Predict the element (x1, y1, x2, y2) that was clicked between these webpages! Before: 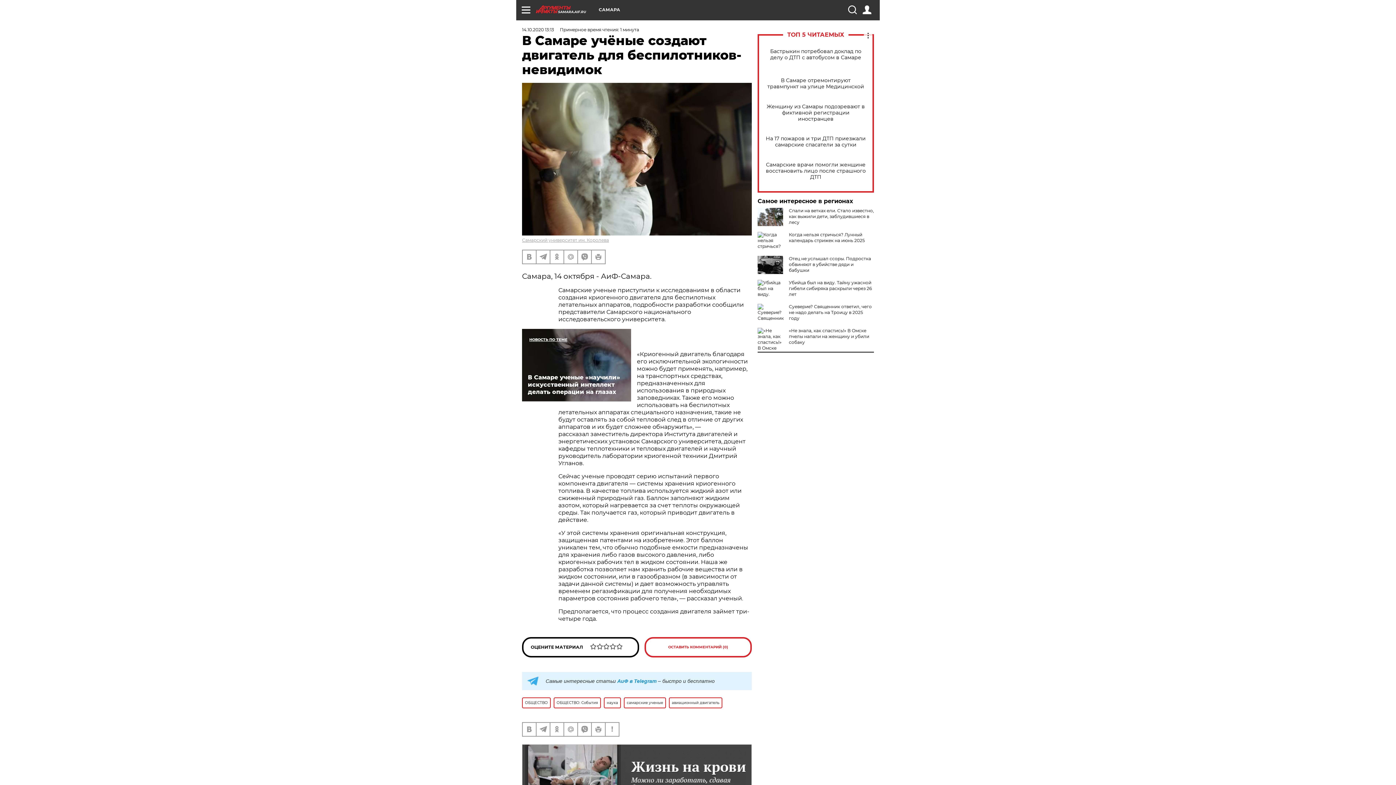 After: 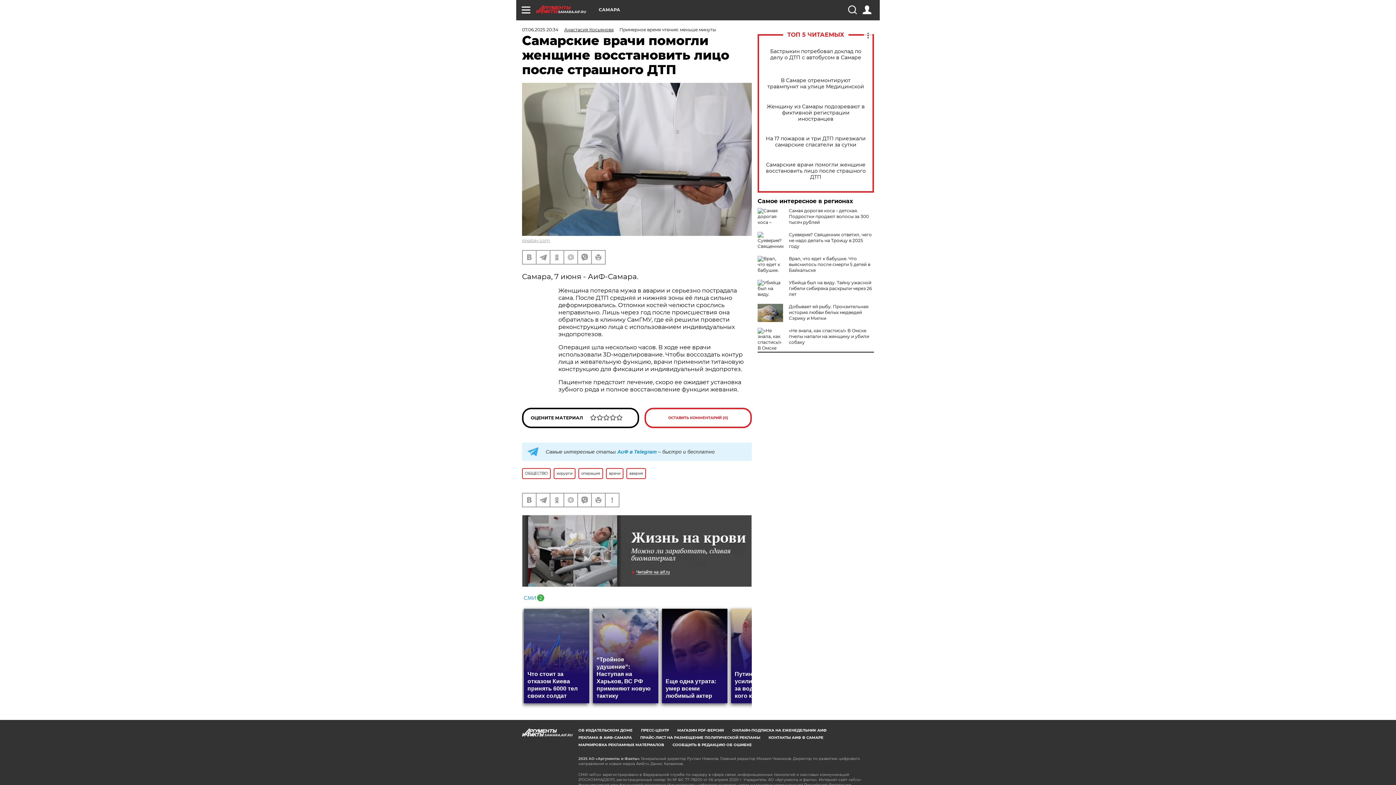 Action: bbox: (765, 161, 866, 180) label: Самарские врачи помогли женщине восстановить лицо после страшного ДТП